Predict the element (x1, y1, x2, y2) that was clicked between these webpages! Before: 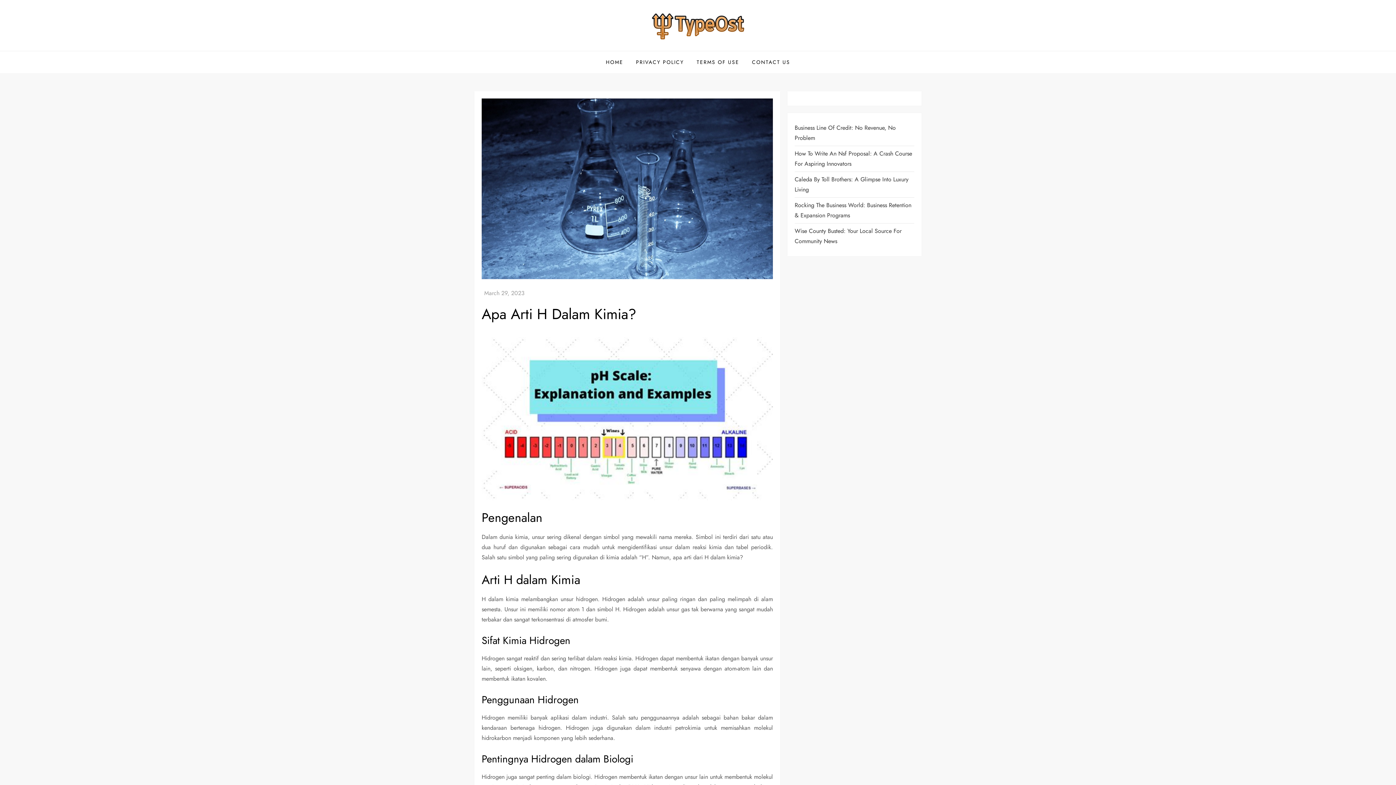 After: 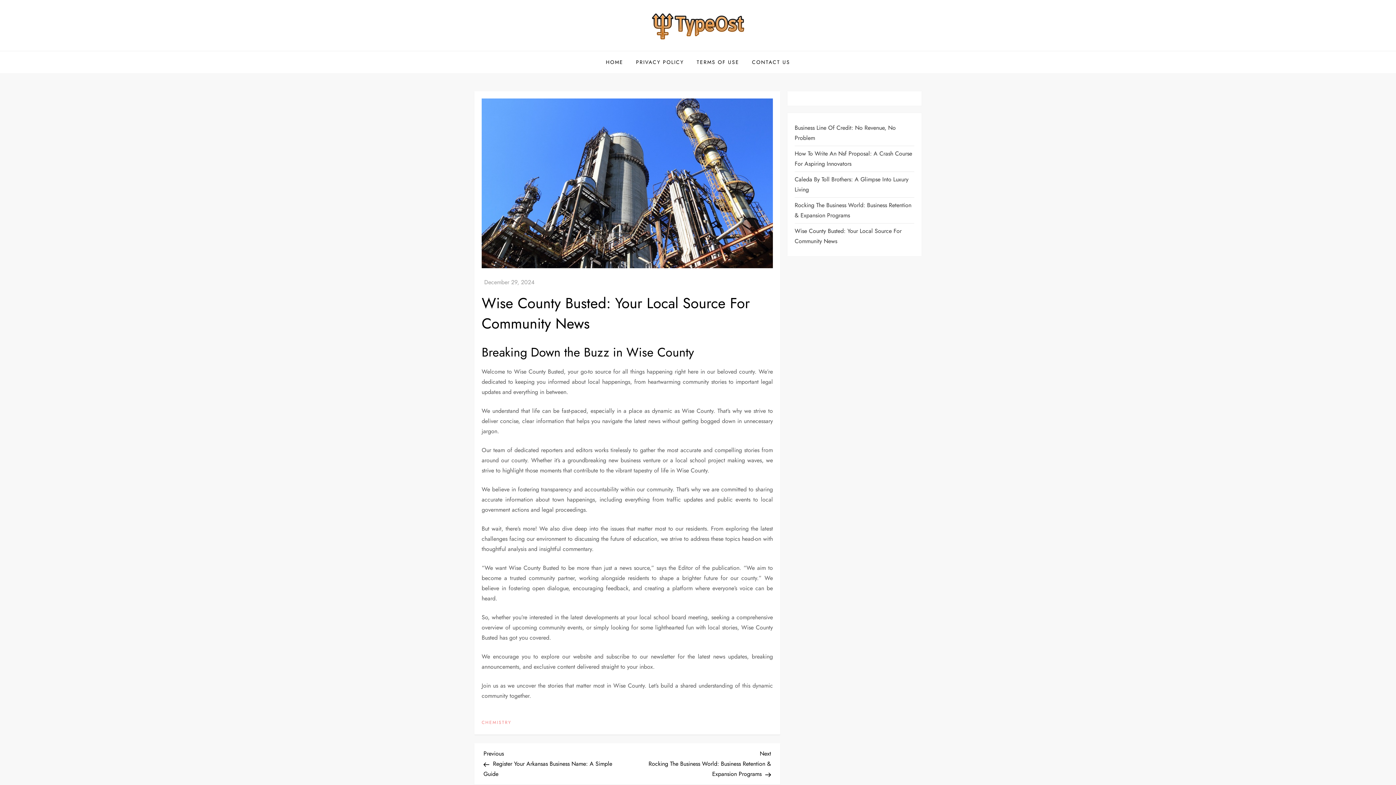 Action: bbox: (794, 226, 914, 246) label: Wise County Busted: Your Local Source For Community News